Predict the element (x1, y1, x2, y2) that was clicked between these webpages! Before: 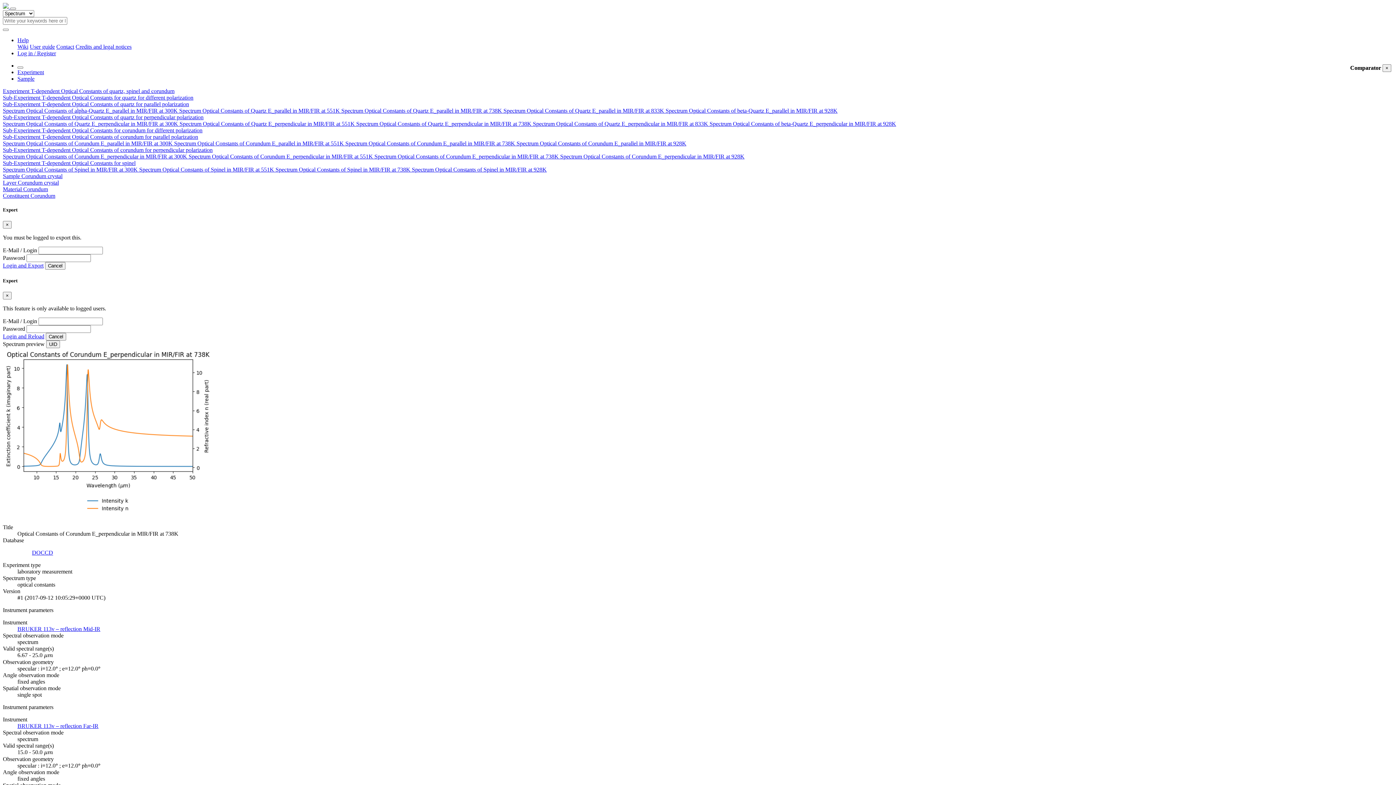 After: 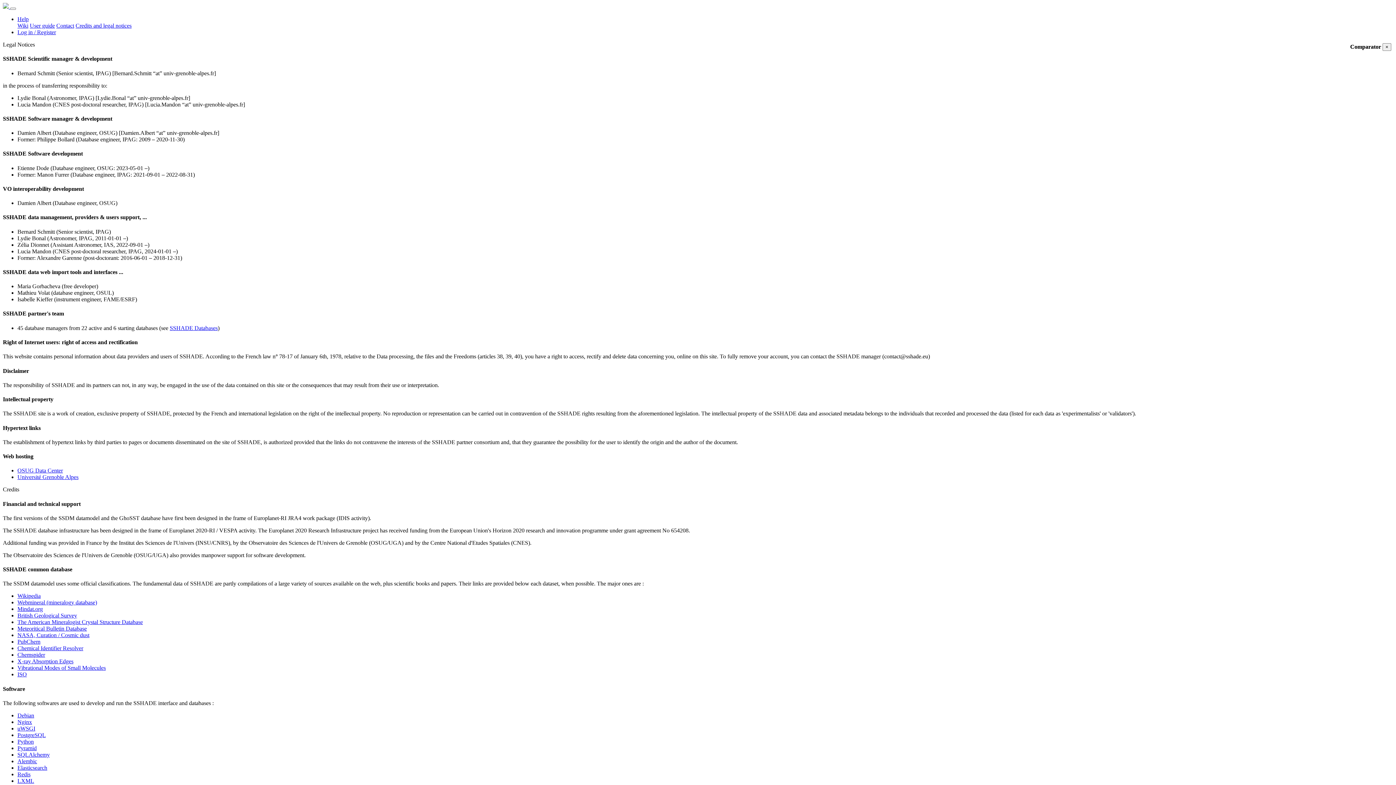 Action: label: Credits and legal notices bbox: (75, 43, 131, 49)